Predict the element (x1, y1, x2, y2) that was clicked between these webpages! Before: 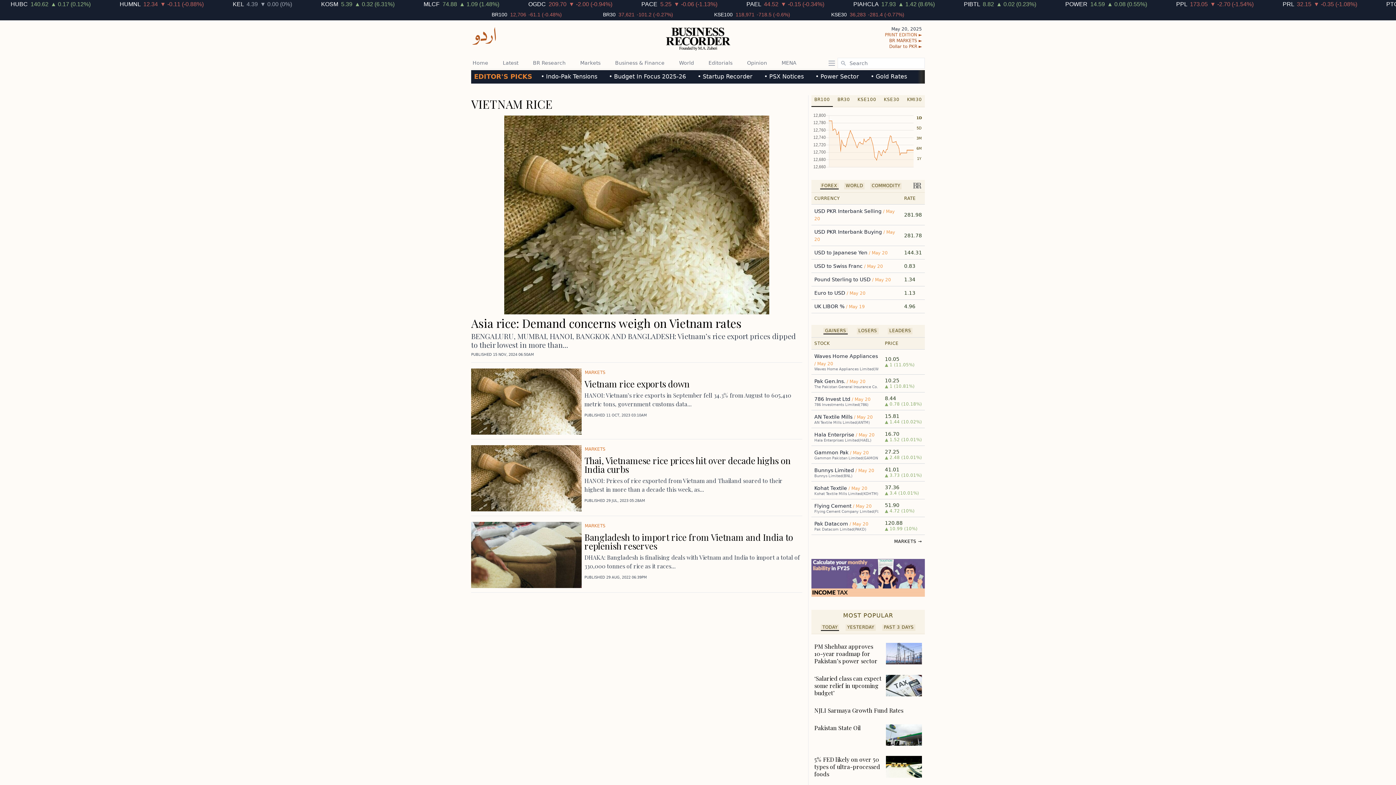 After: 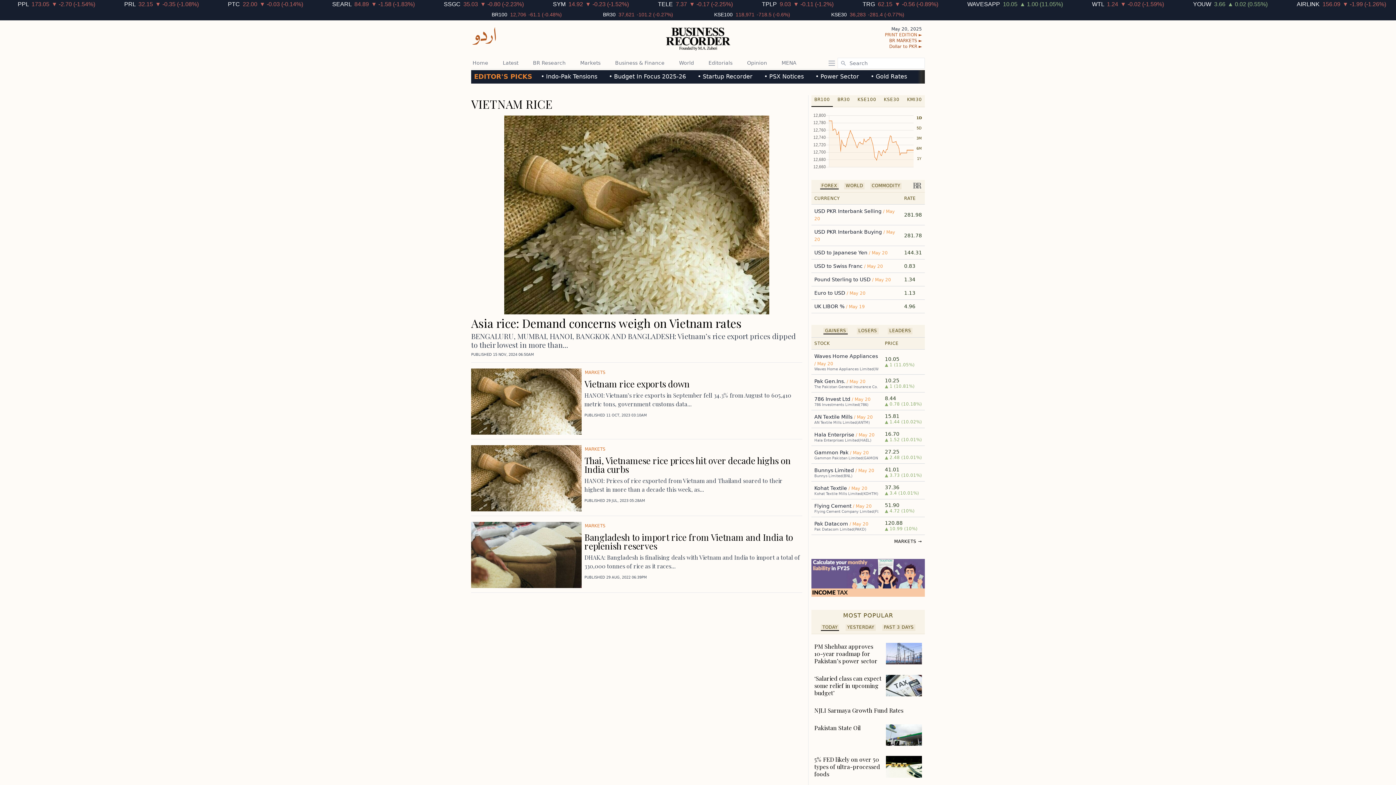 Action: label: PRINT EDITION ► bbox: (885, 32, 922, 37)